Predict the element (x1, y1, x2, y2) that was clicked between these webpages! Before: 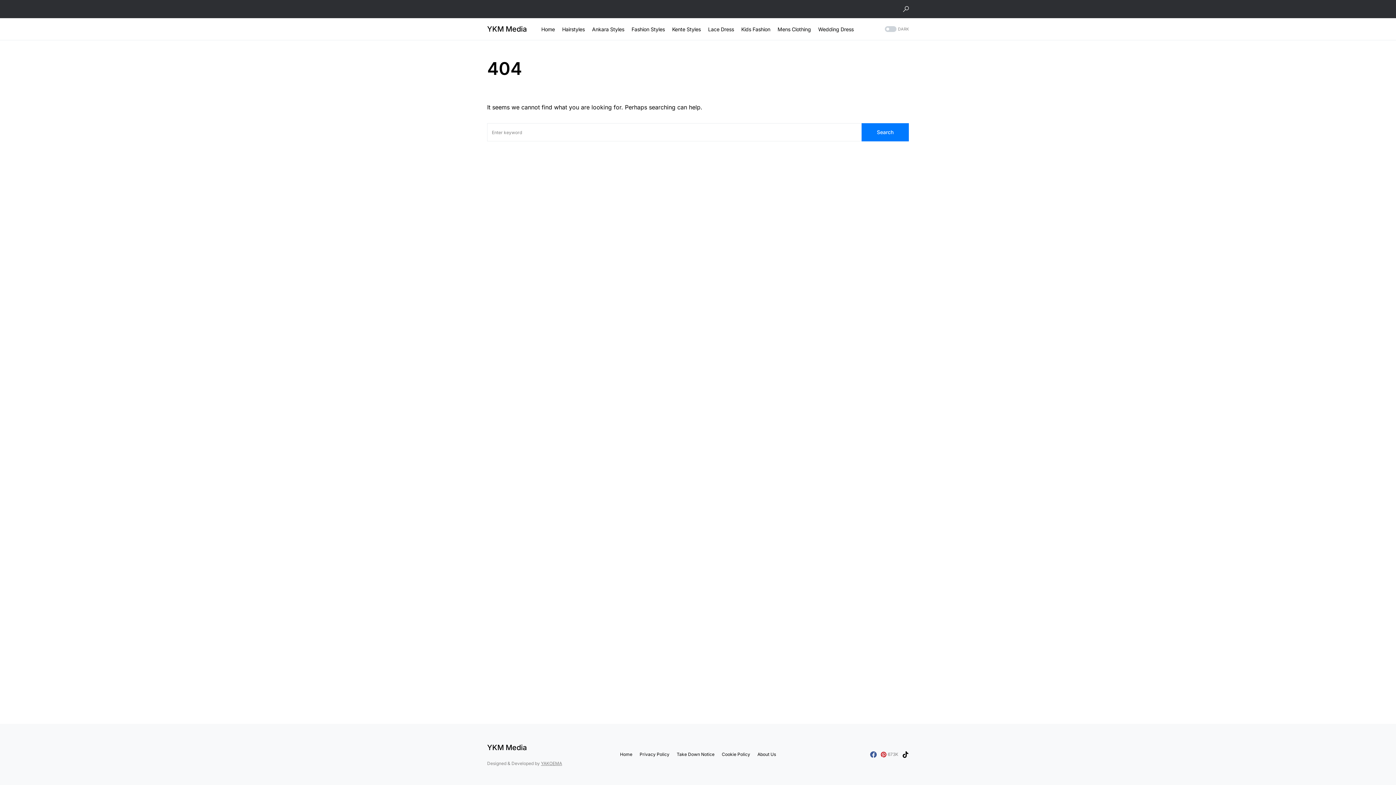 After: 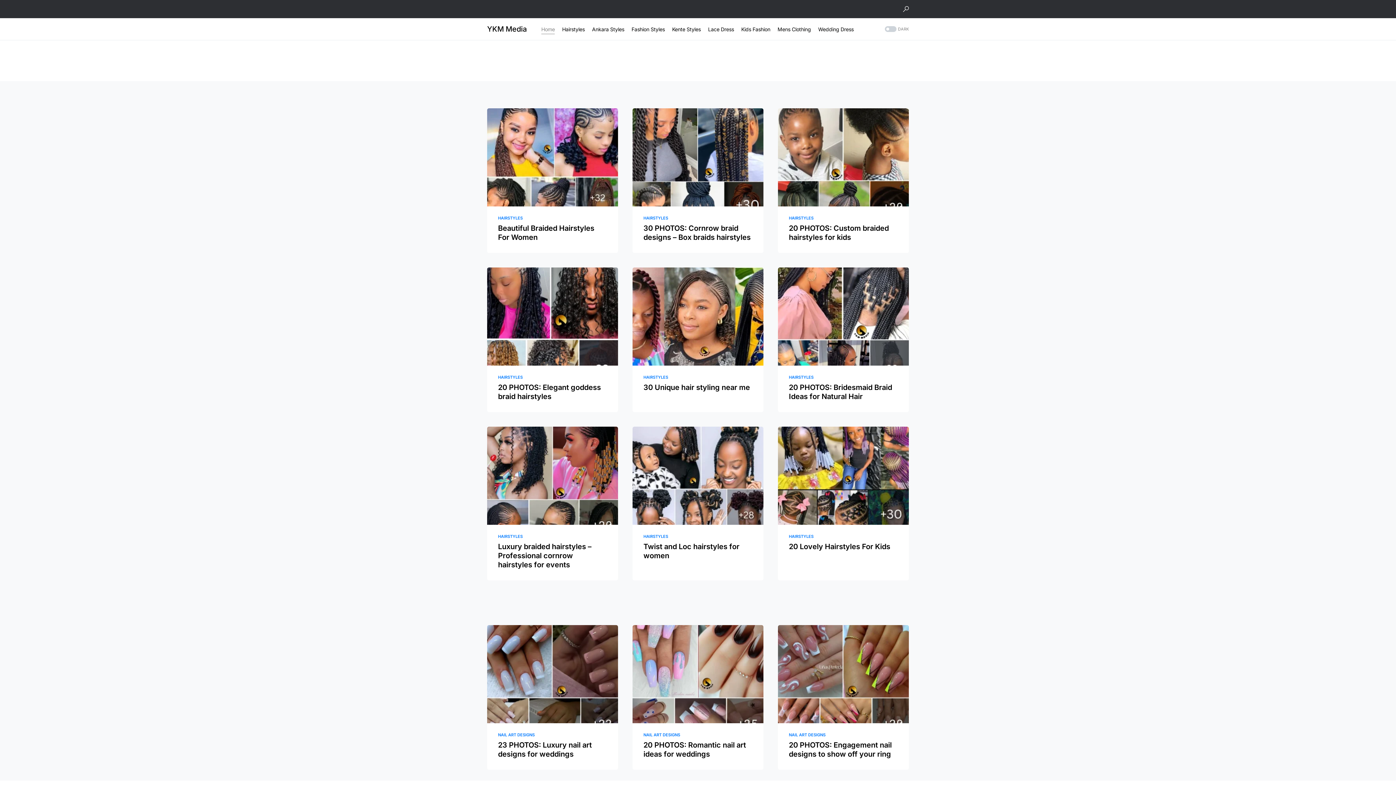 Action: bbox: (487, 23, 526, 34) label: YKM Media